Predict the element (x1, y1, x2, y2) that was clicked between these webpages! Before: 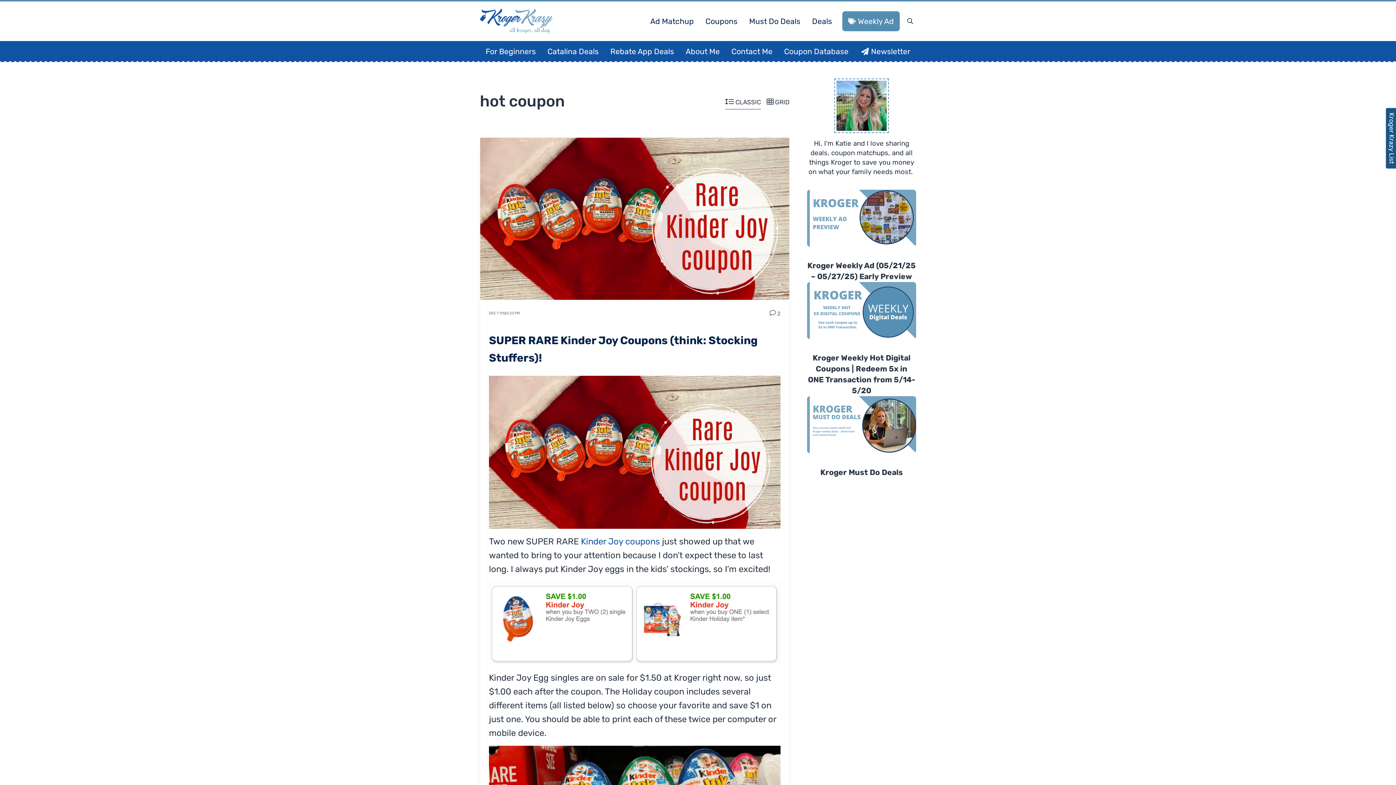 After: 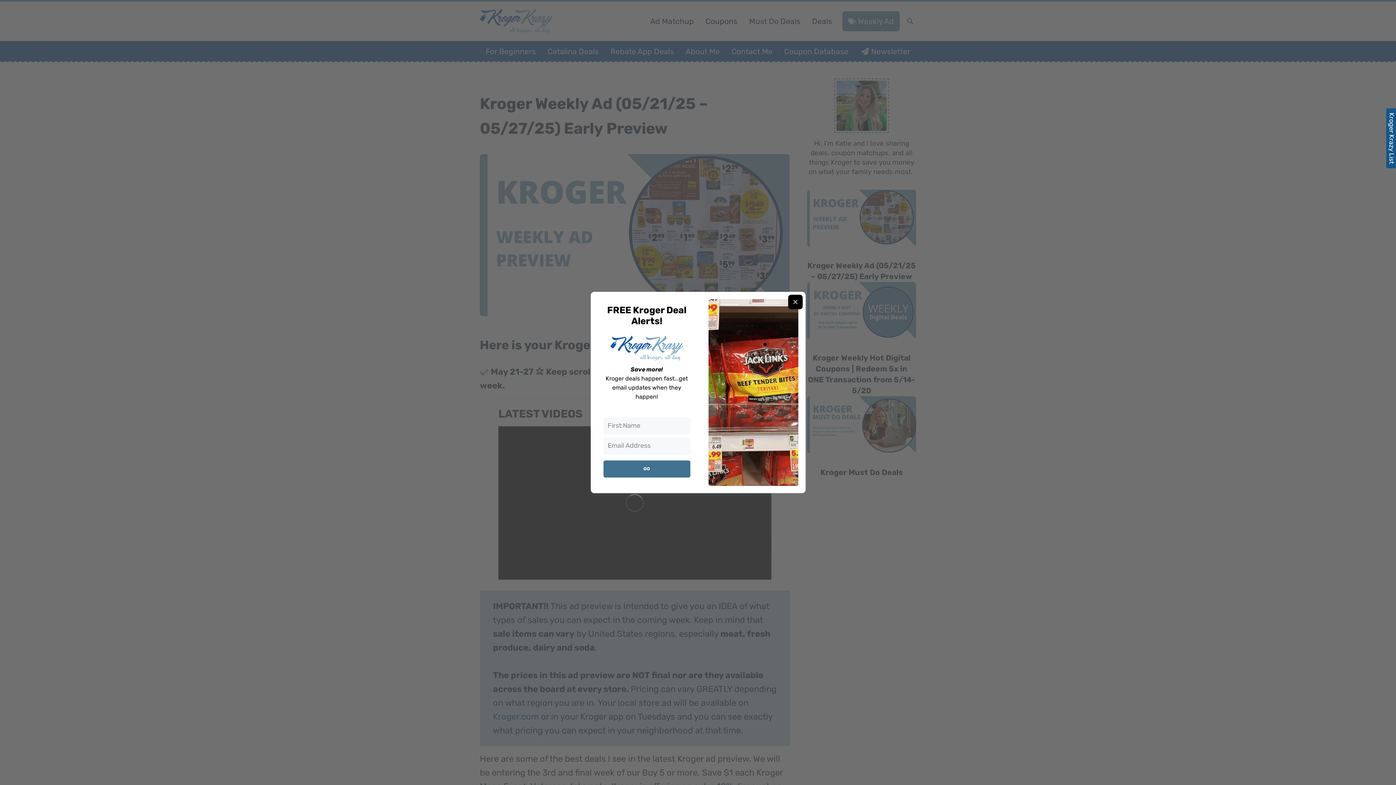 Action: bbox: (807, 189, 916, 247)